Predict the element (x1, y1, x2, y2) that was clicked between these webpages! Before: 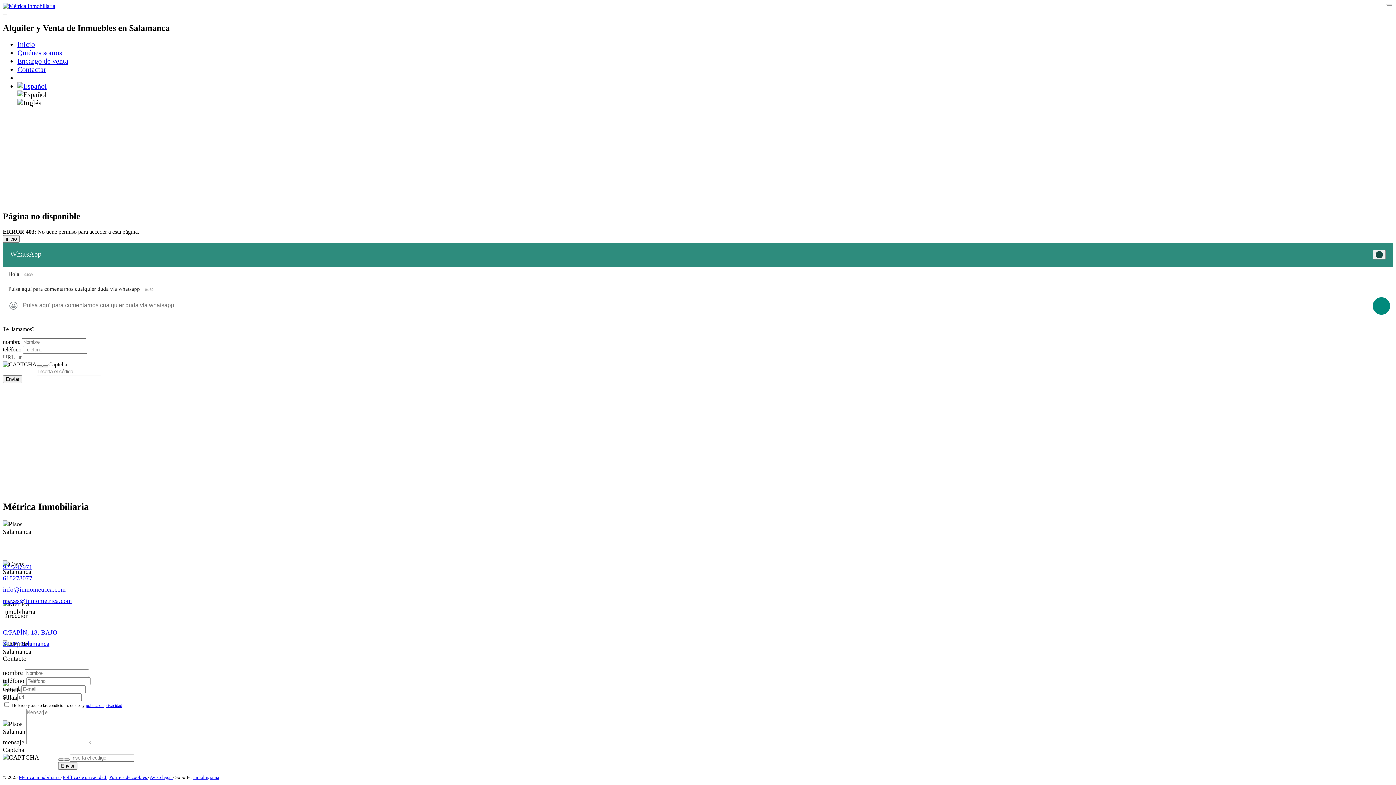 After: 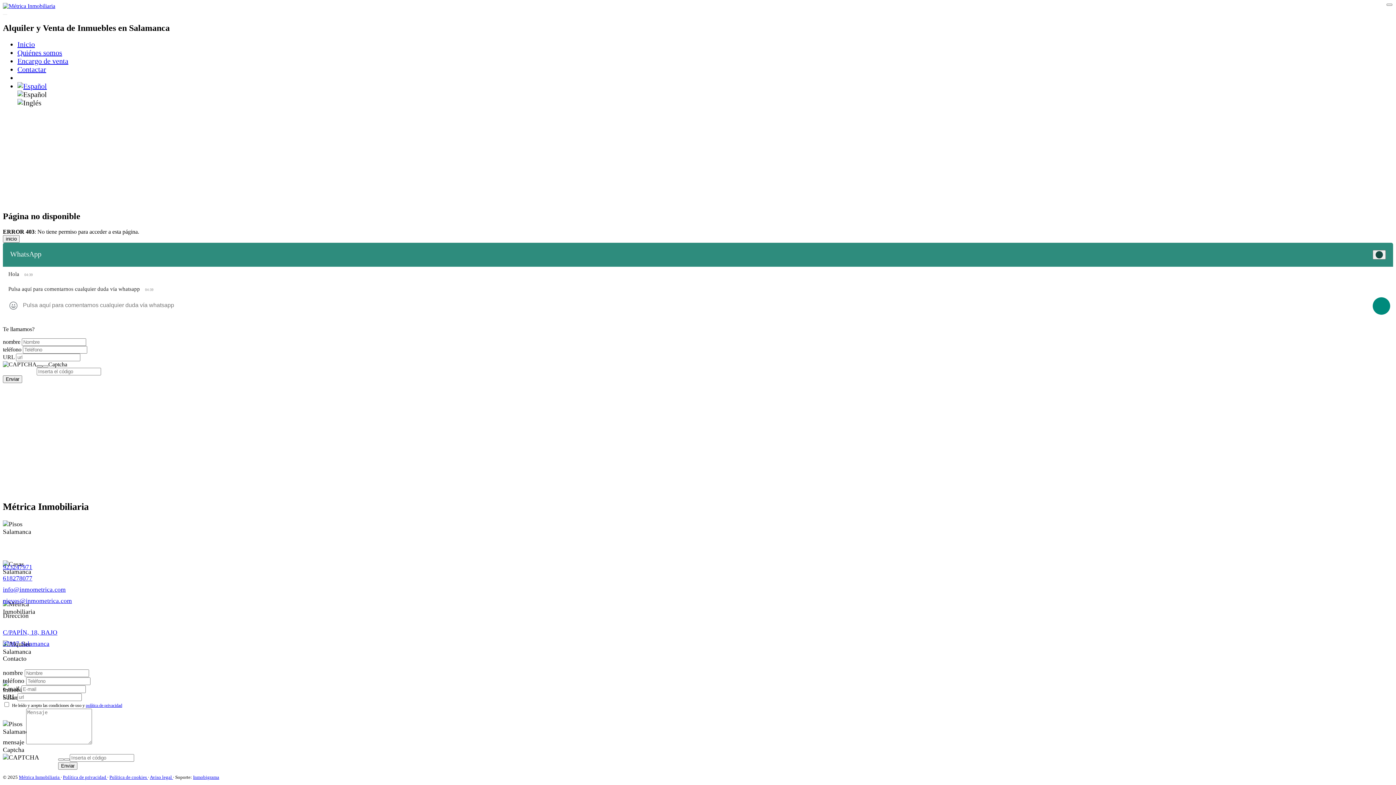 Action: bbox: (36, 365, 42, 367)